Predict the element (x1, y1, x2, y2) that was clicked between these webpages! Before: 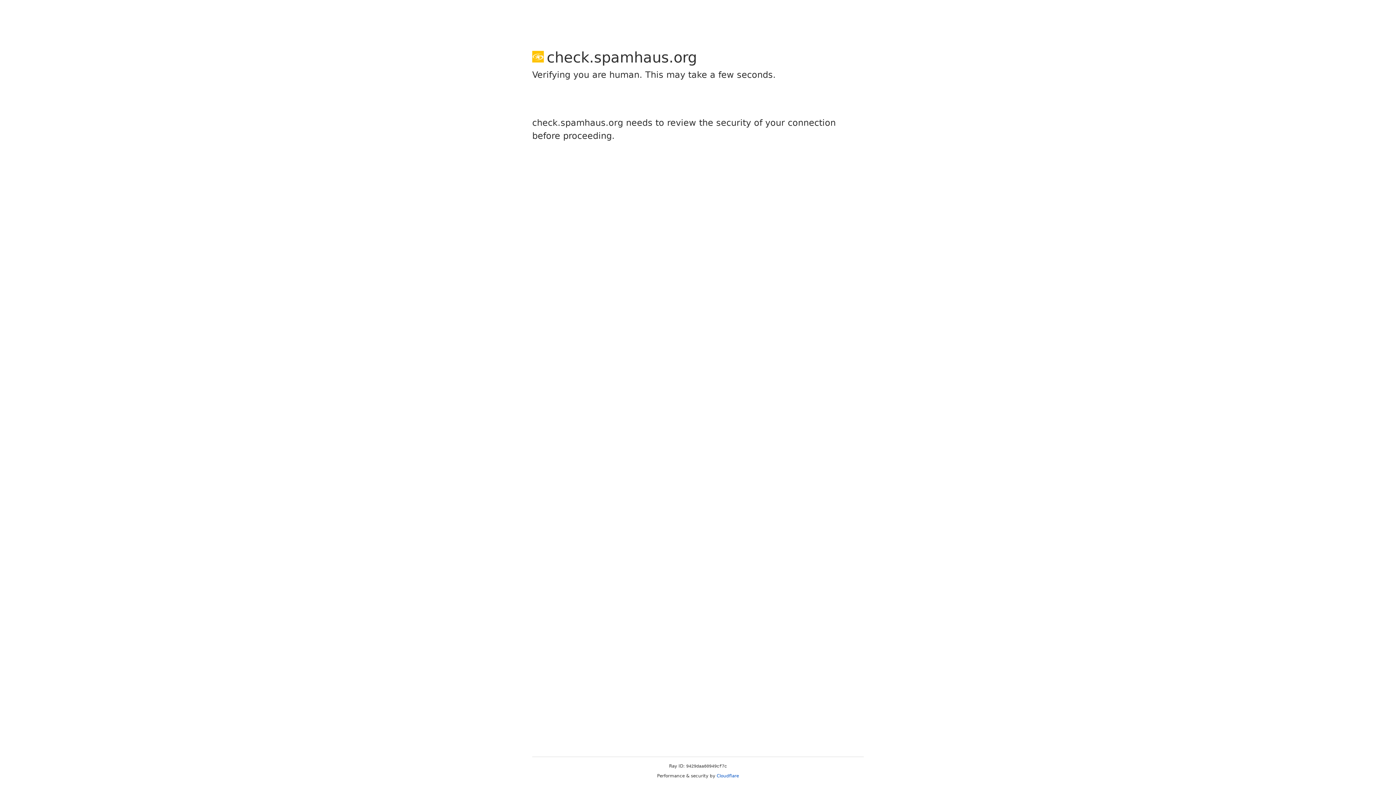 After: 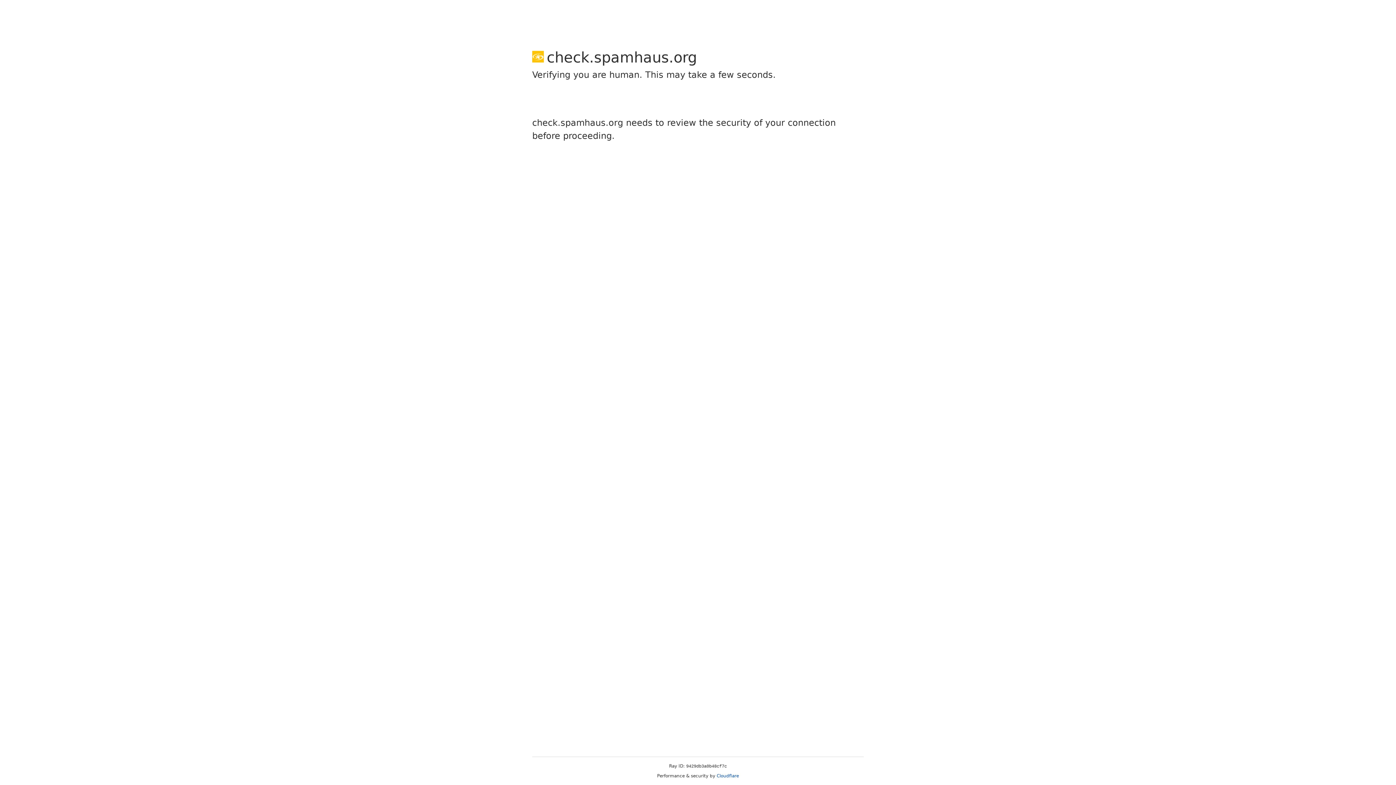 Action: bbox: (716, 773, 739, 778) label: Cloudflare